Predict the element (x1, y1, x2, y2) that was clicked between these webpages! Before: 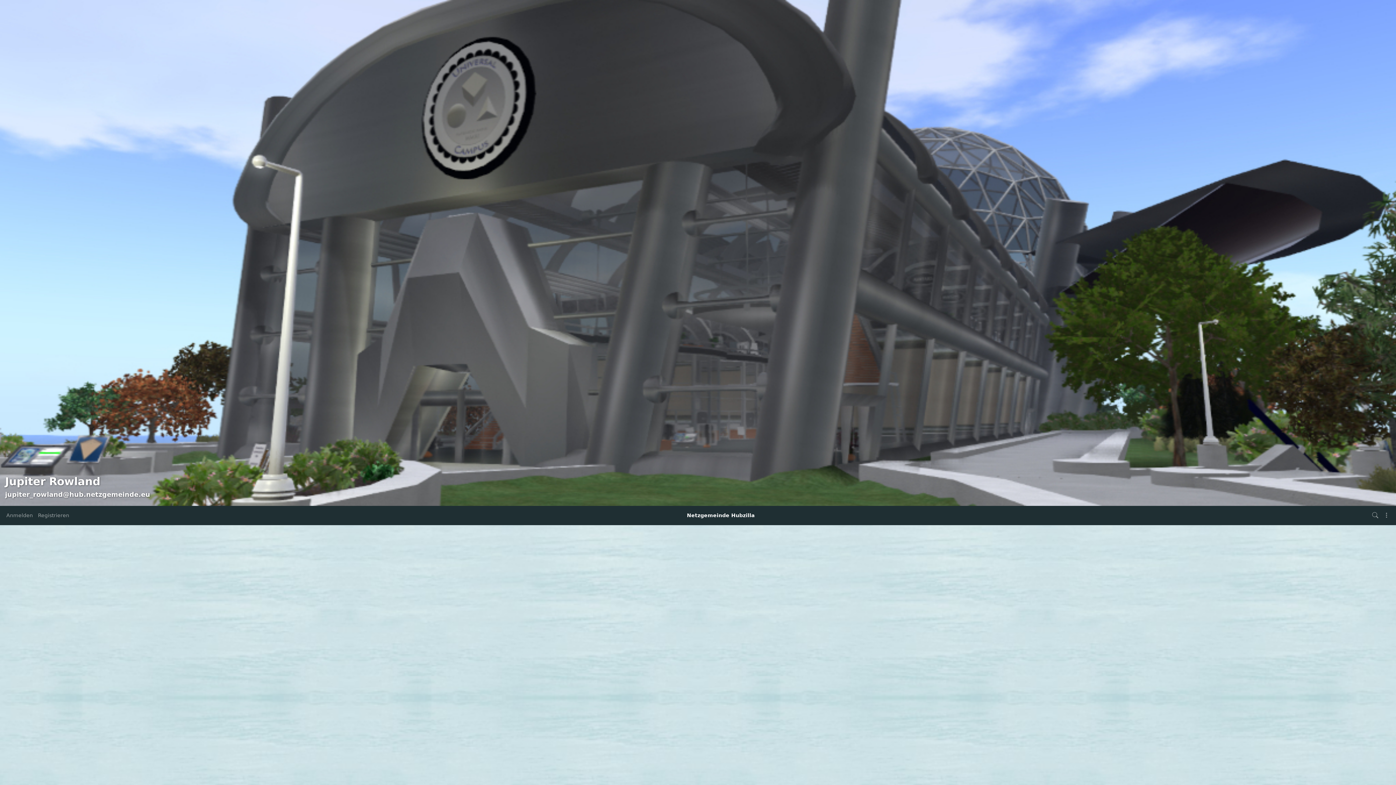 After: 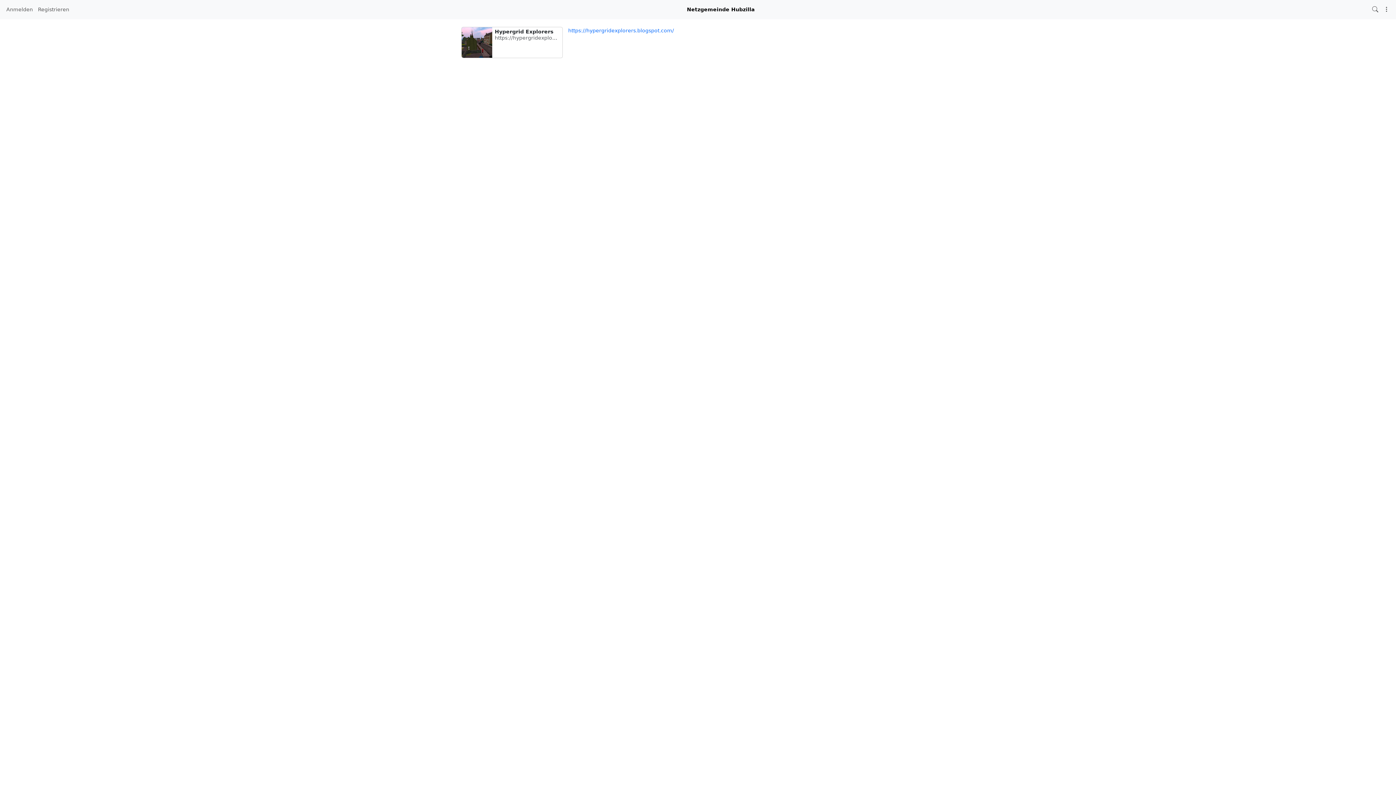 Action: bbox: (409, 757, 425, 763) label:  